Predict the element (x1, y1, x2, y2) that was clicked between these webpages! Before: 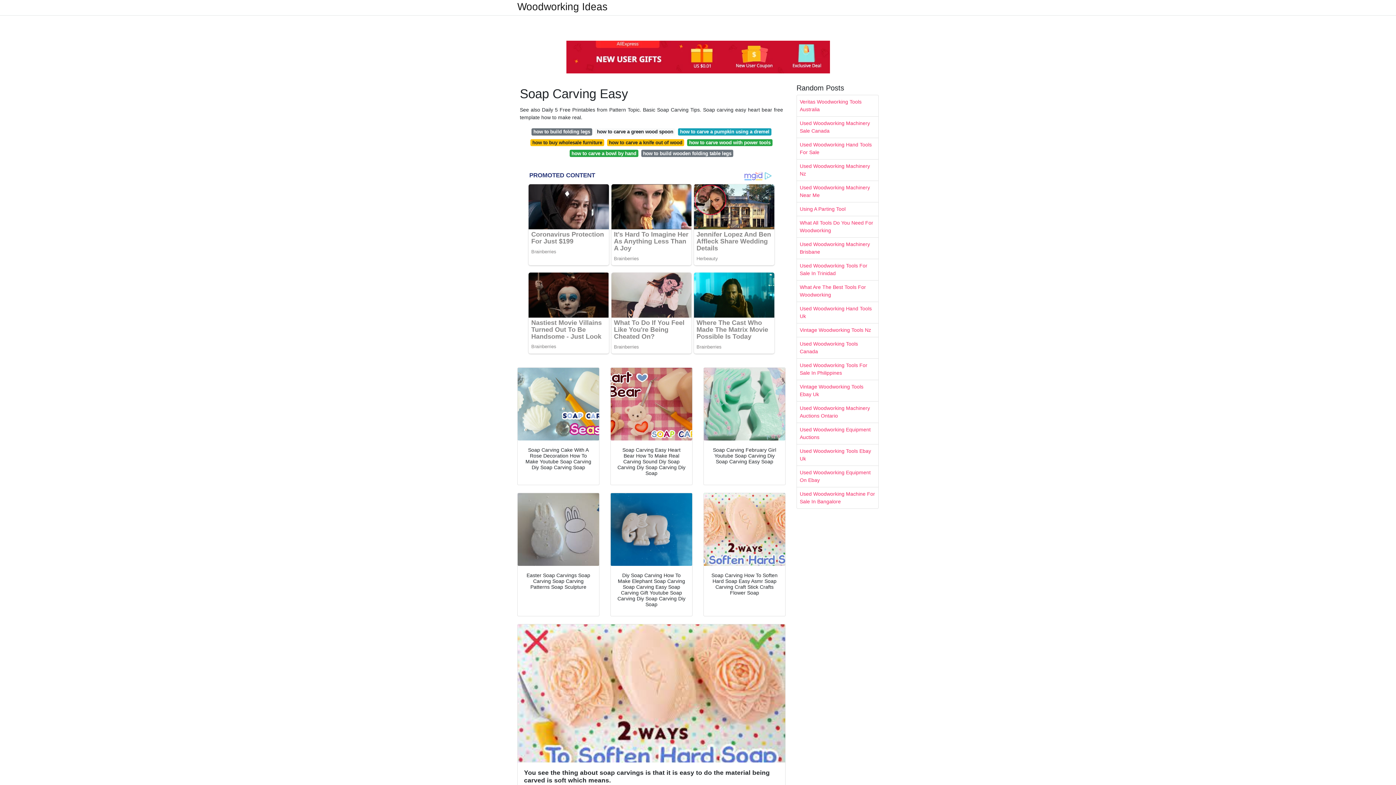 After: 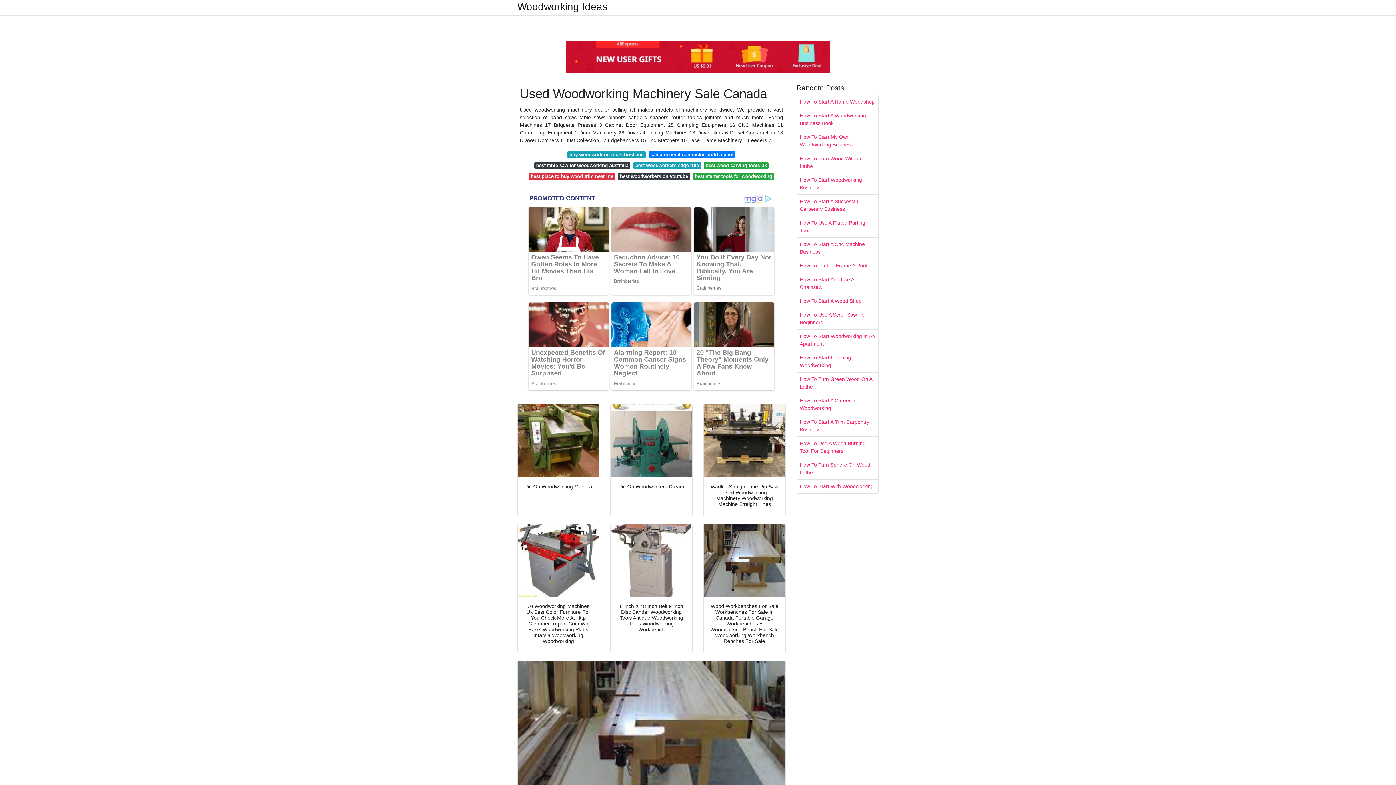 Action: label: Used Woodworking Machinery Sale Canada bbox: (797, 116, 878, 137)